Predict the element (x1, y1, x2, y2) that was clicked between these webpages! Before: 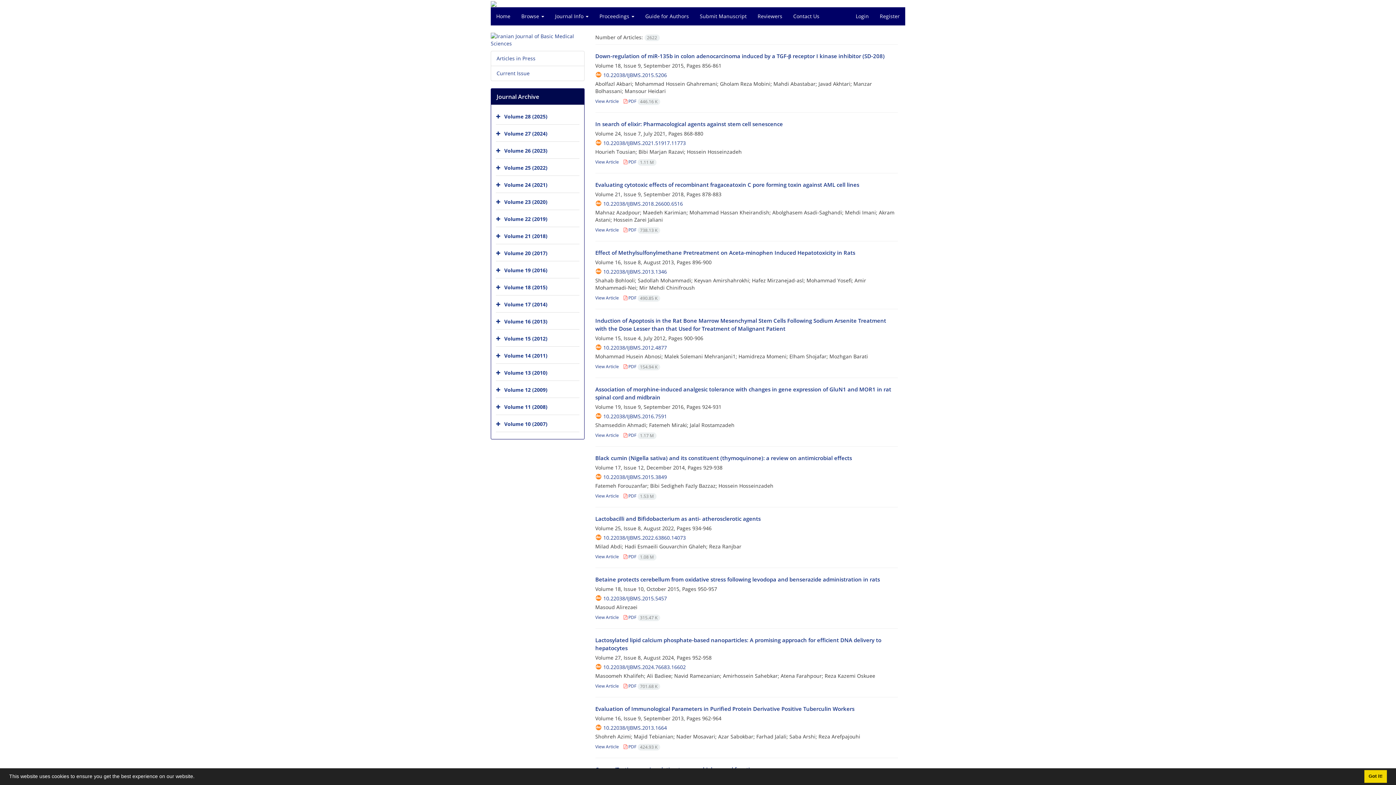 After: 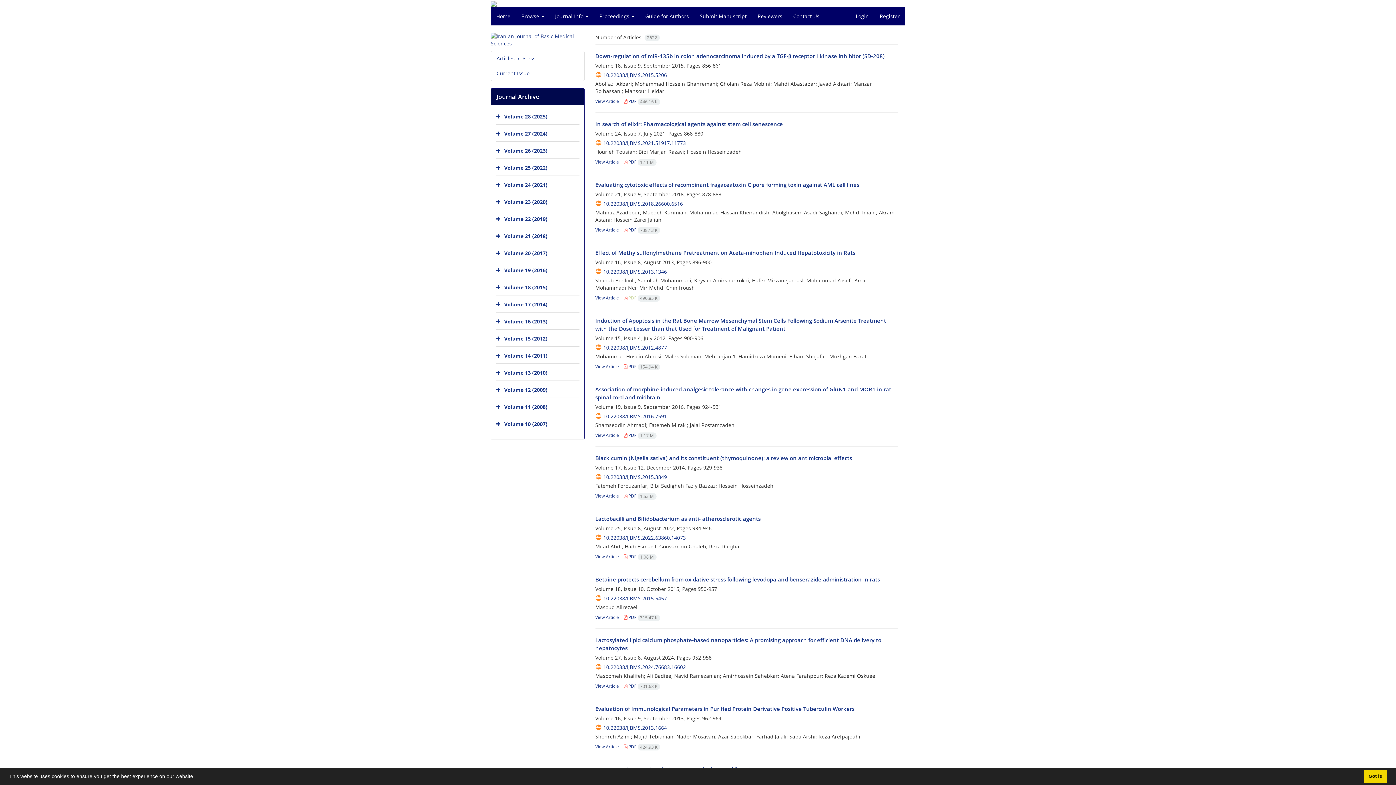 Action: bbox: (623, 295, 660, 301) label:  PDF 490.85 K